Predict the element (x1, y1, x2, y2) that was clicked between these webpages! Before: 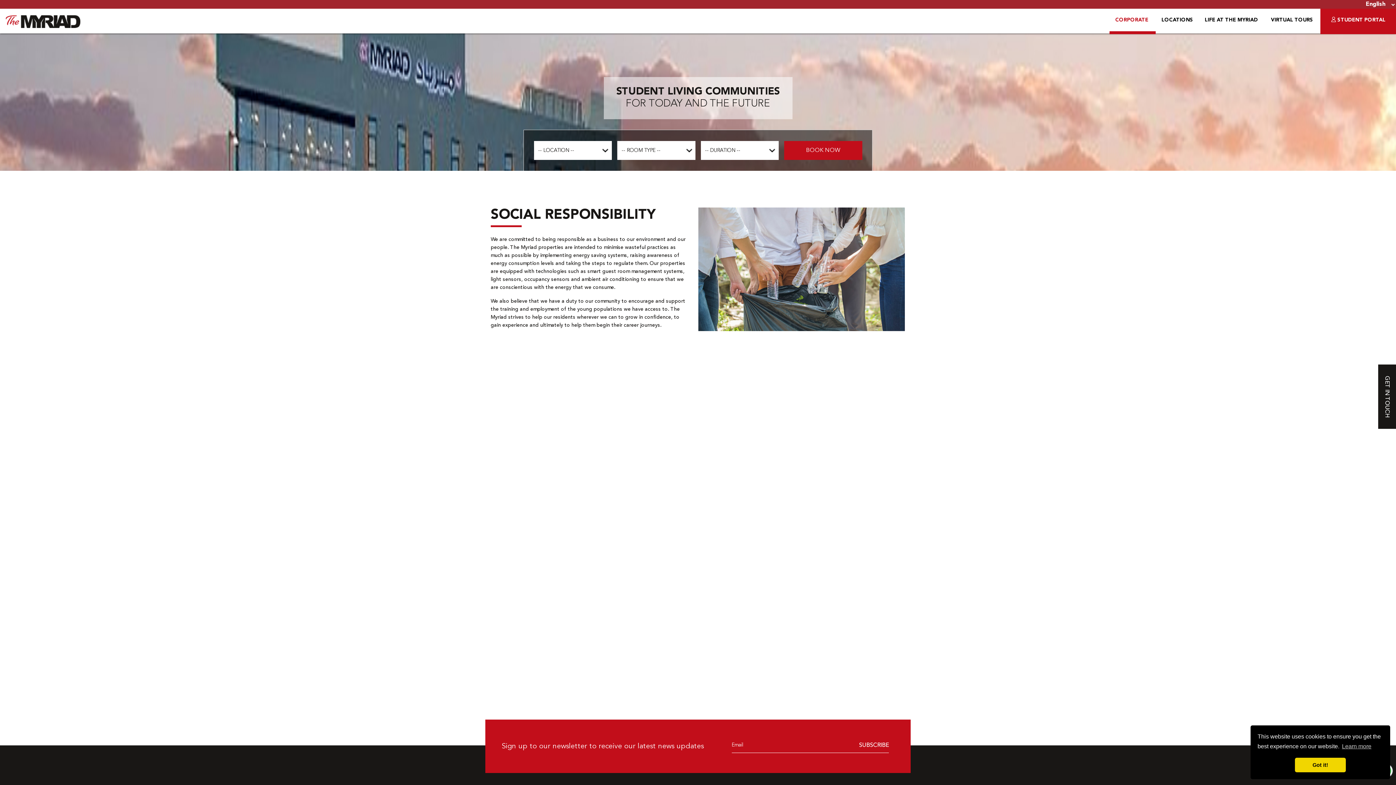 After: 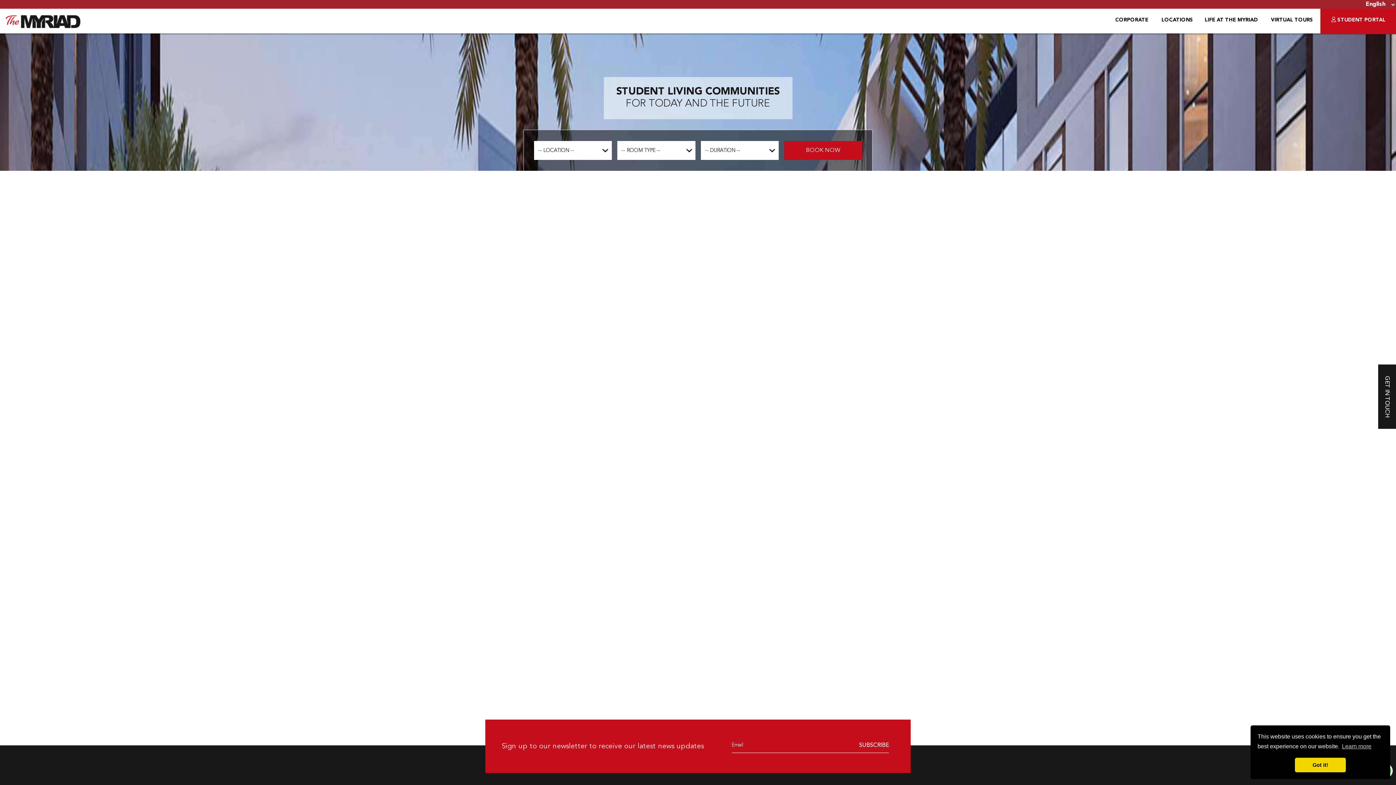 Action: label:  STUDENT PORTAL bbox: (1320, 8, 1396, 34)